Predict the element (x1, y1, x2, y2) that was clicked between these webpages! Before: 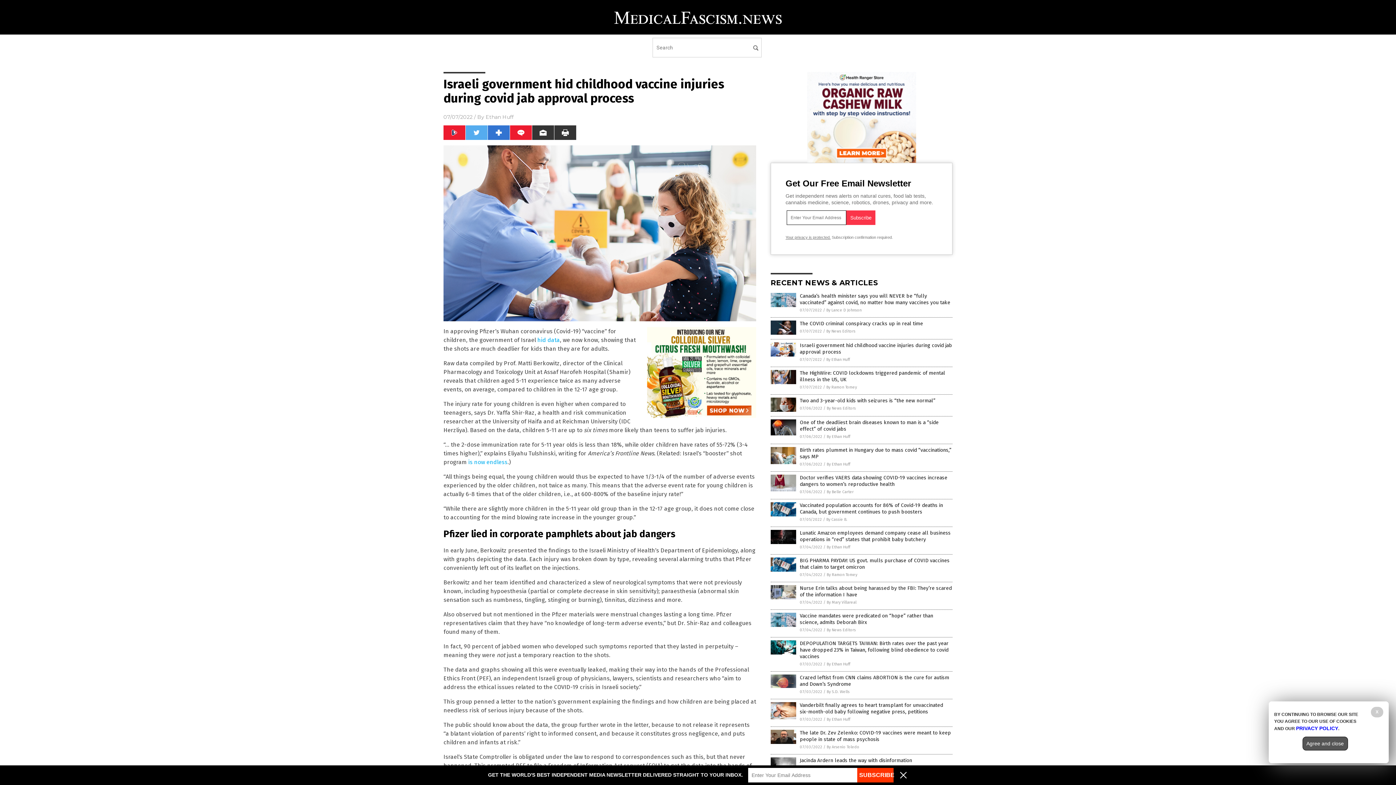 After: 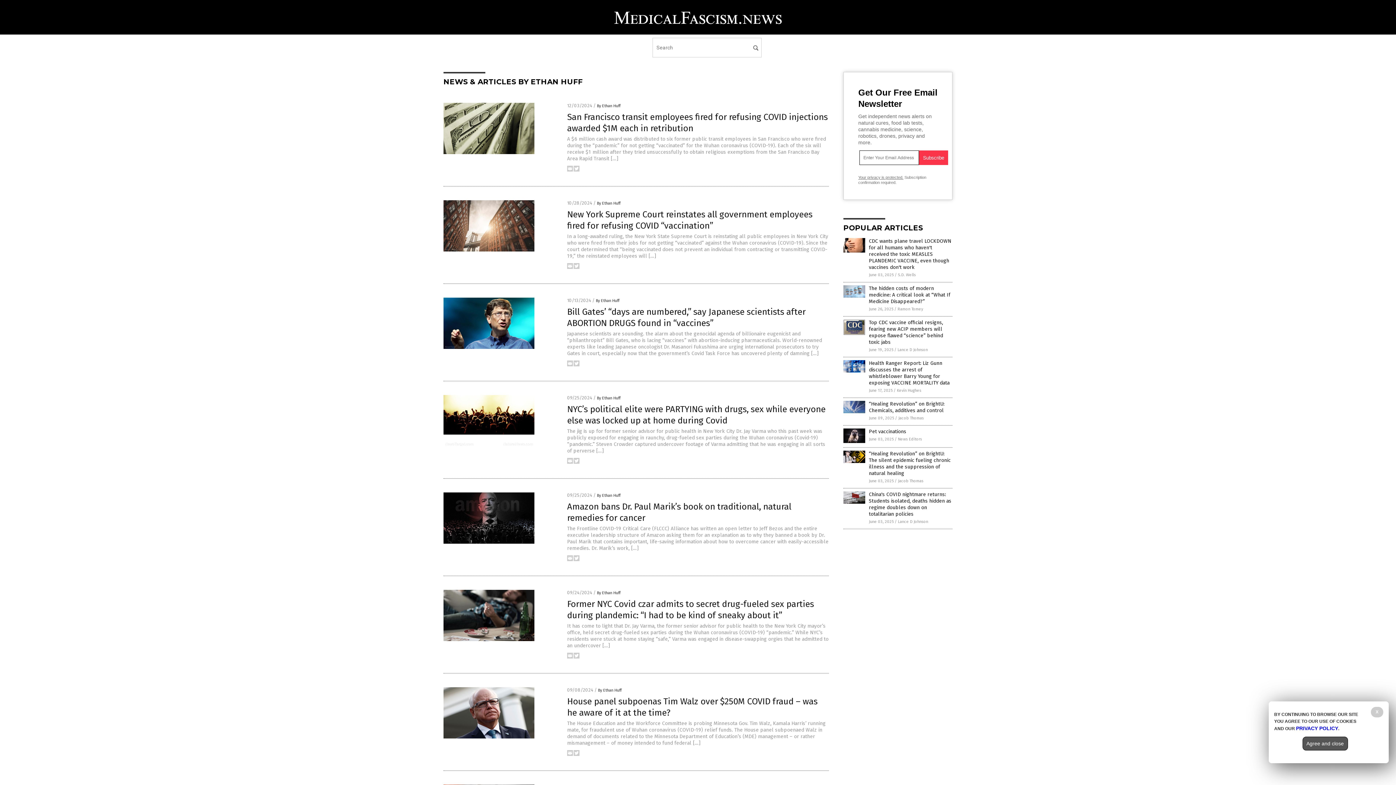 Action: bbox: (826, 462, 850, 466) label: By Ethan Huff